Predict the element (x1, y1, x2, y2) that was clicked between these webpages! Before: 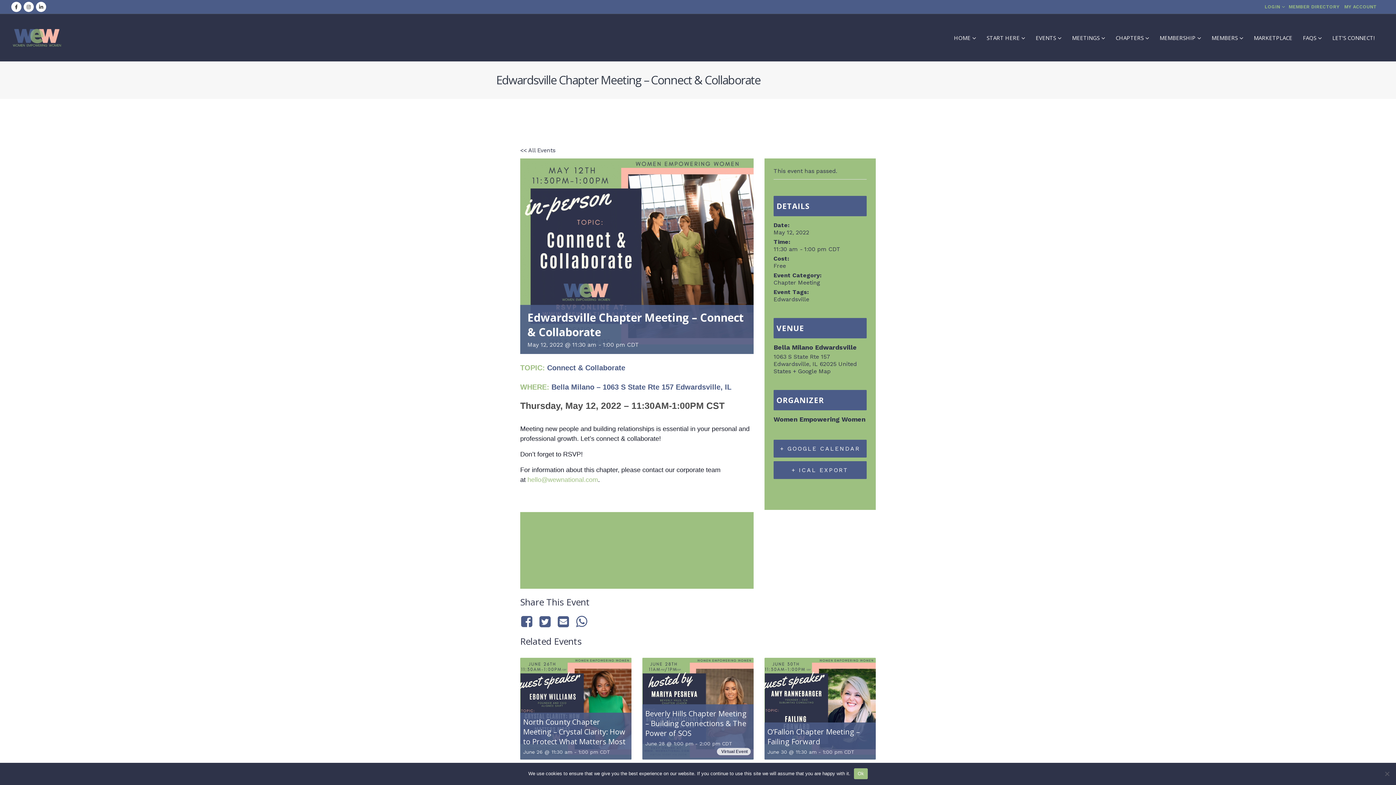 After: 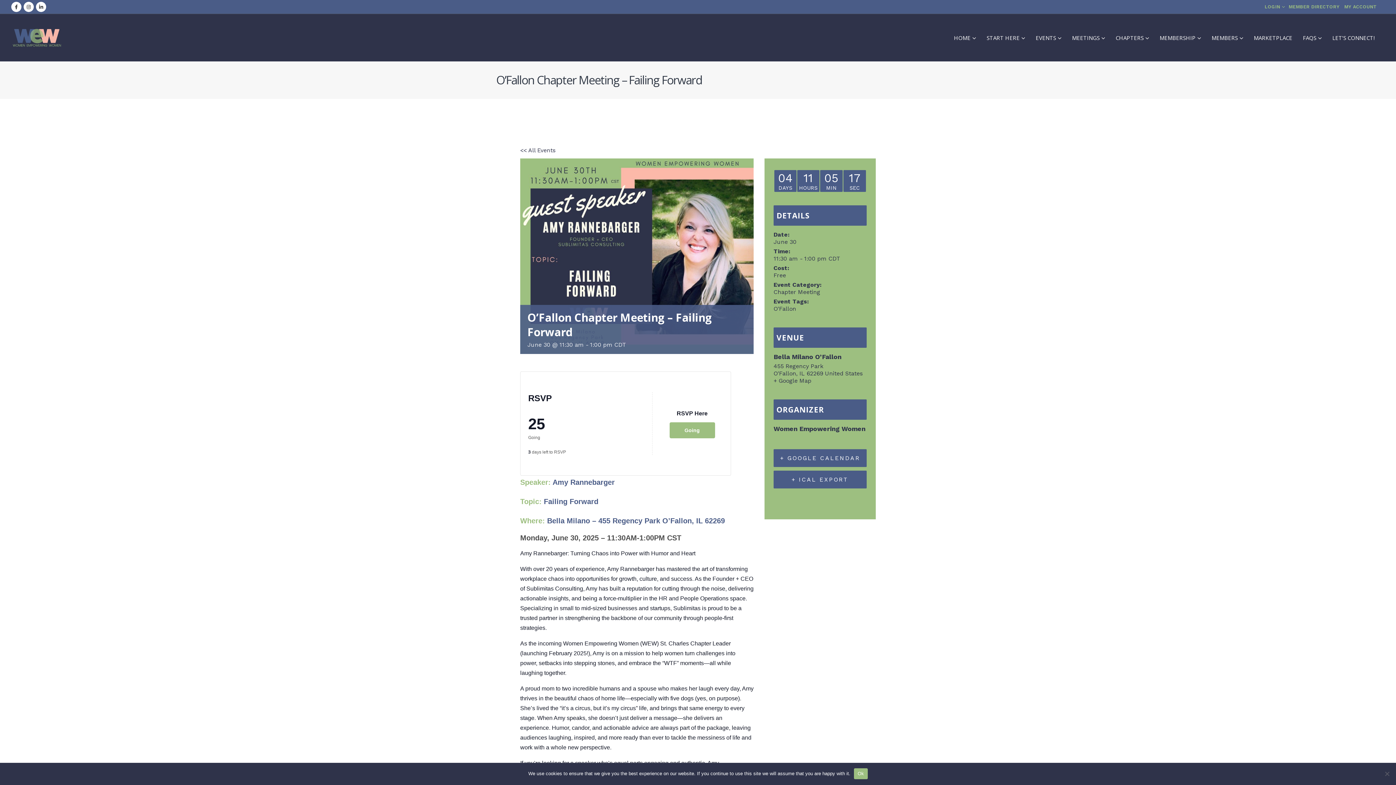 Action: bbox: (767, 727, 860, 746) label: O’Fallon Chapter Meeting – Failing Forward